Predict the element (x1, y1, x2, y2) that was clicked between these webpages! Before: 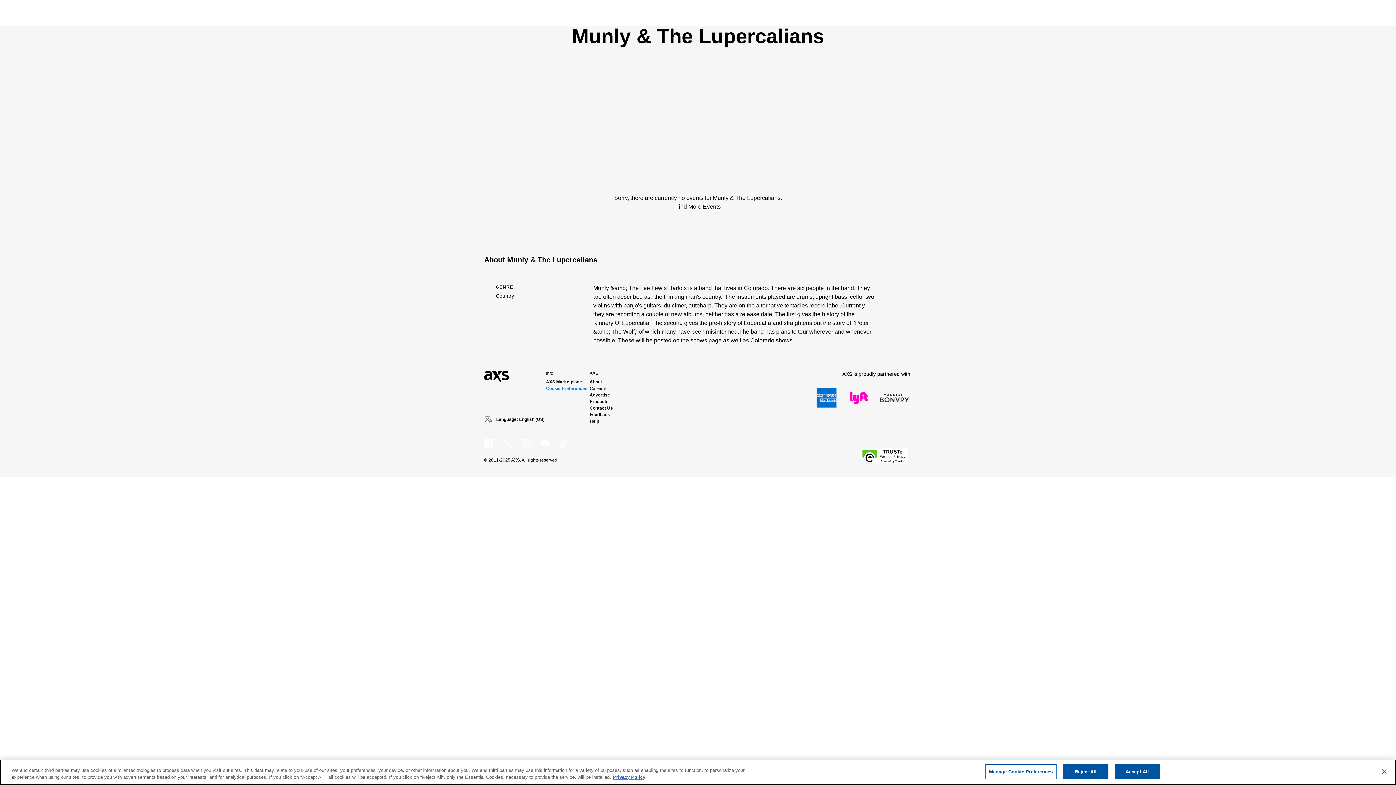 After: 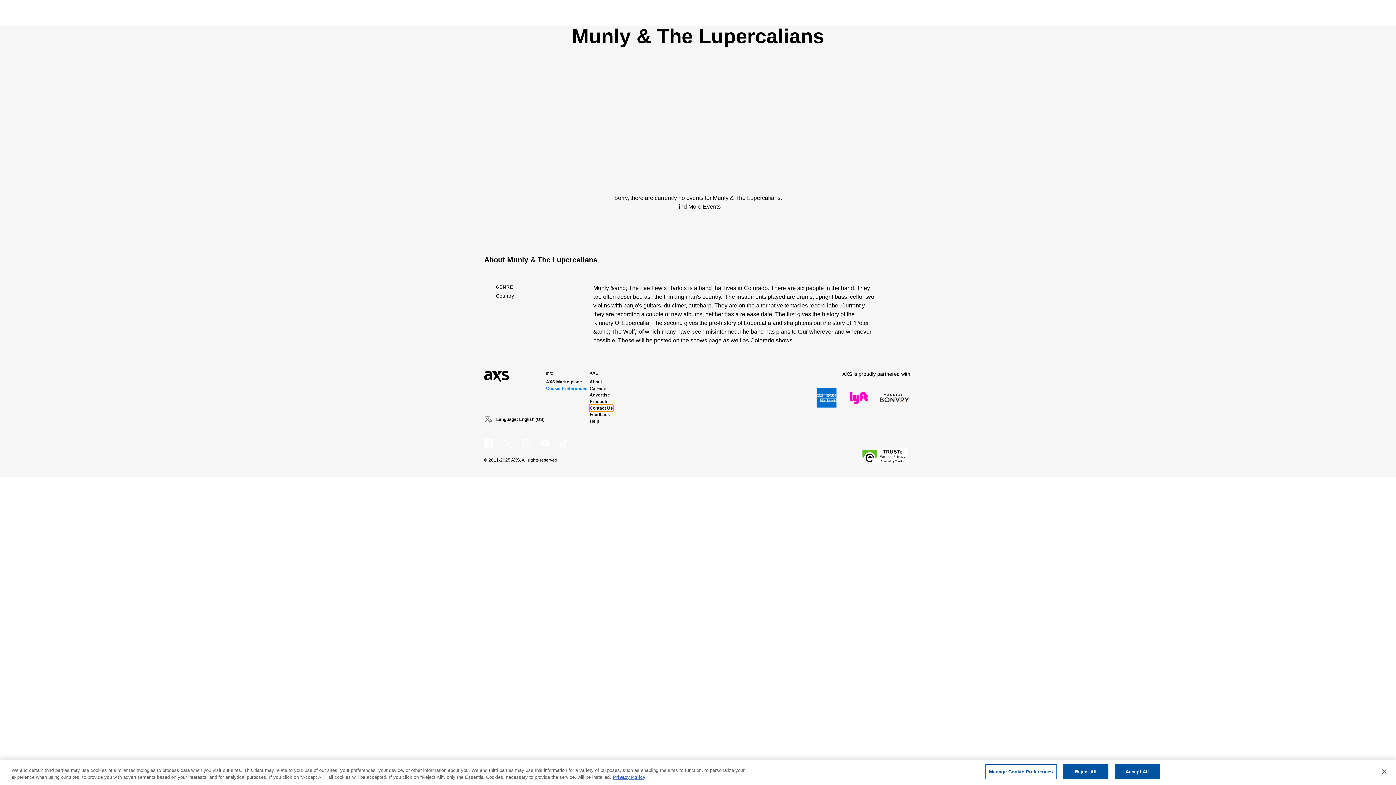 Action: bbox: (589, 405, 613, 411) label: Contact Us